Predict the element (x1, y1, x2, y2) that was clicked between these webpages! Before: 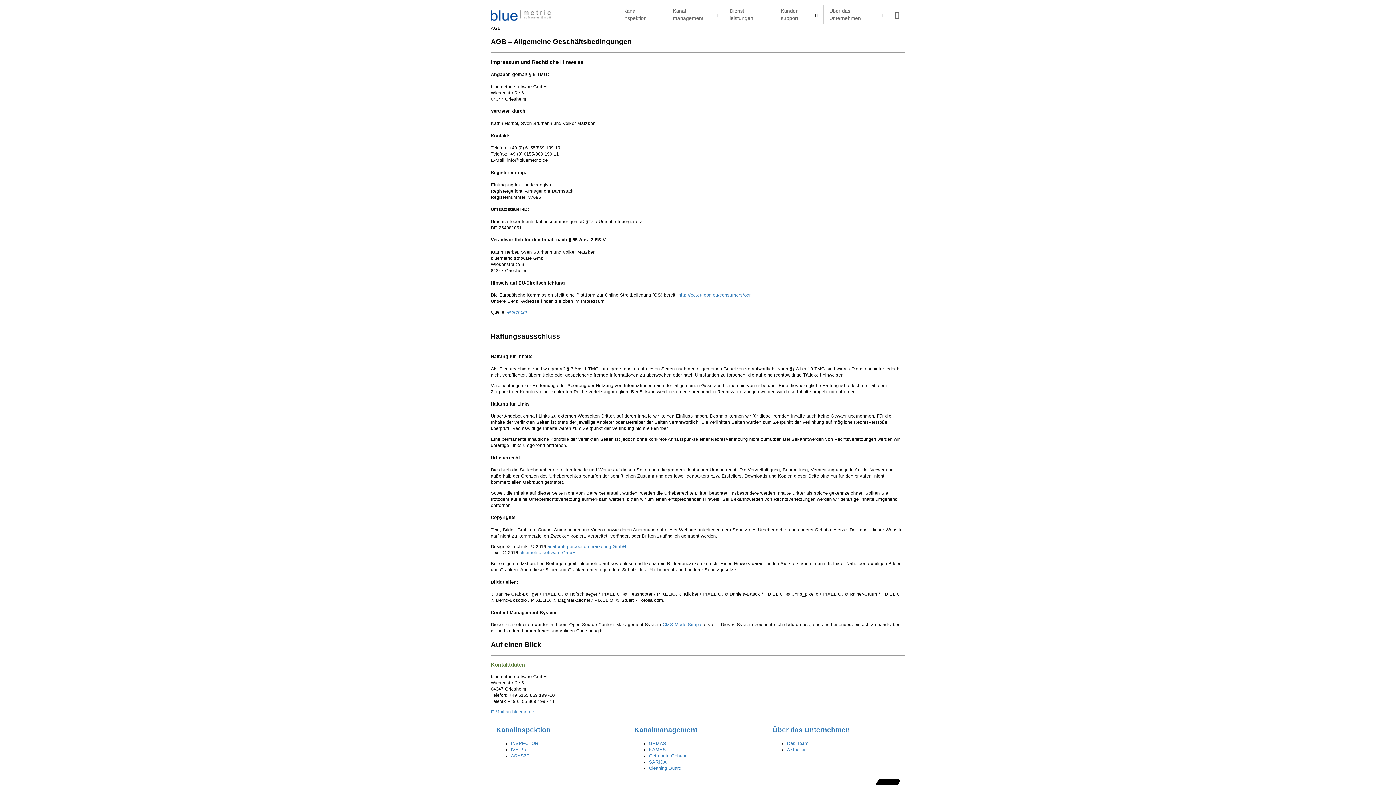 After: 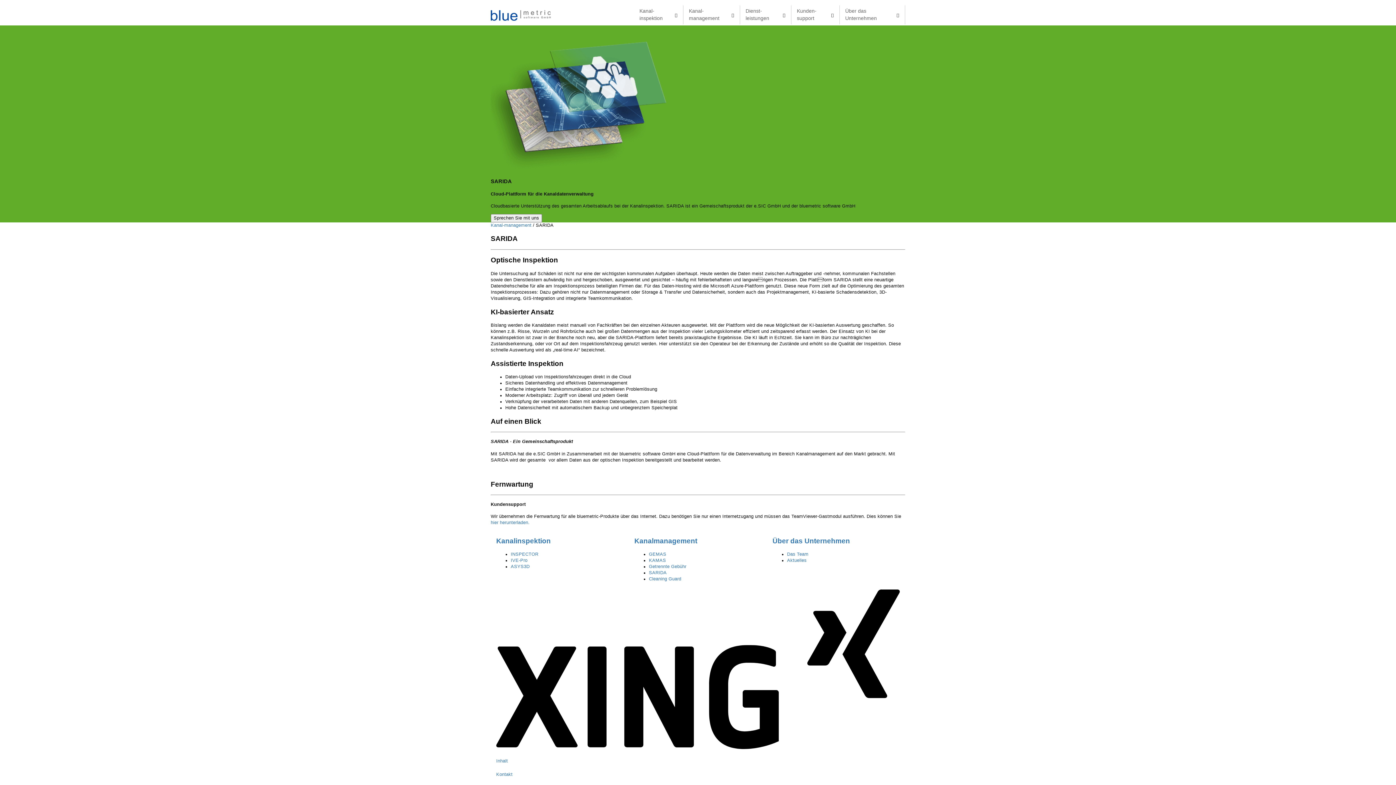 Action: label: SARIDA bbox: (649, 759, 666, 765)